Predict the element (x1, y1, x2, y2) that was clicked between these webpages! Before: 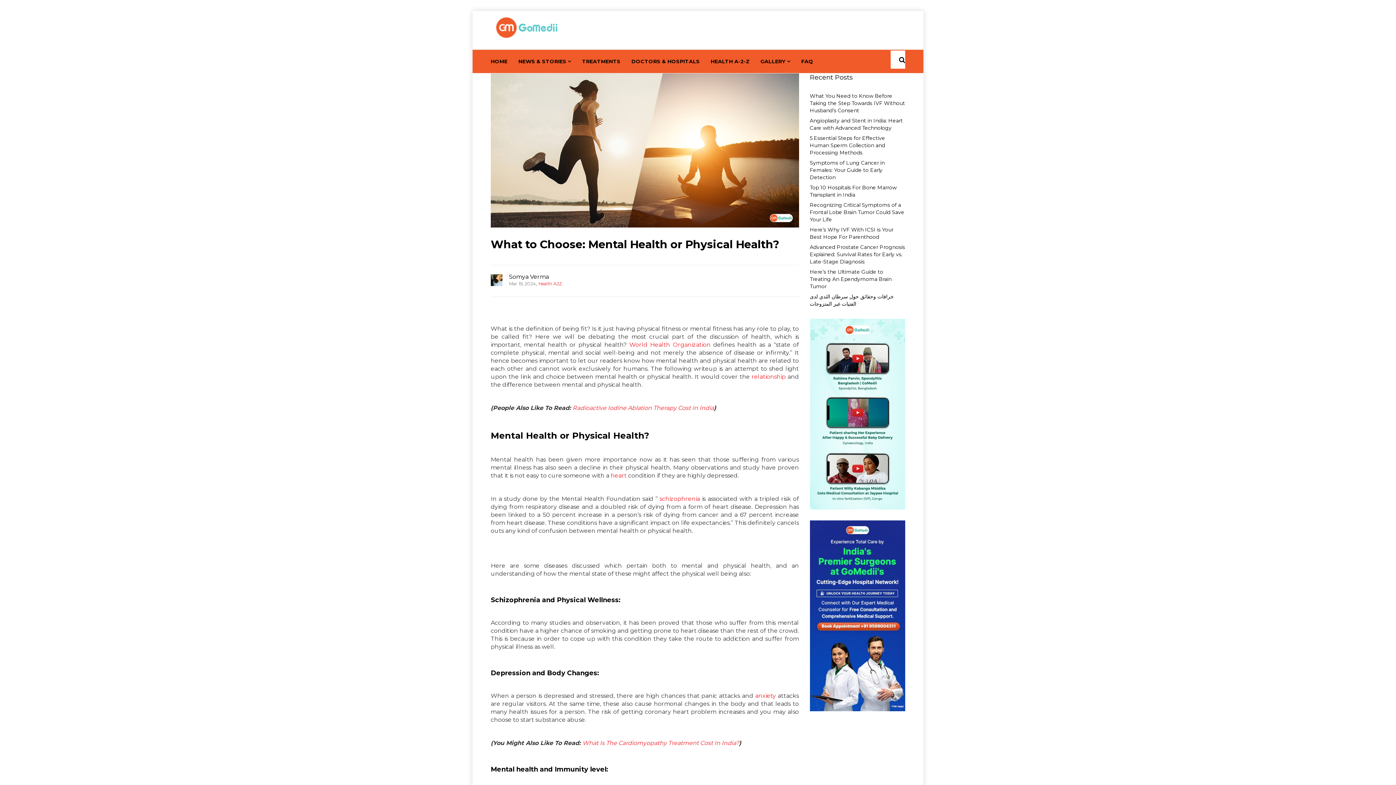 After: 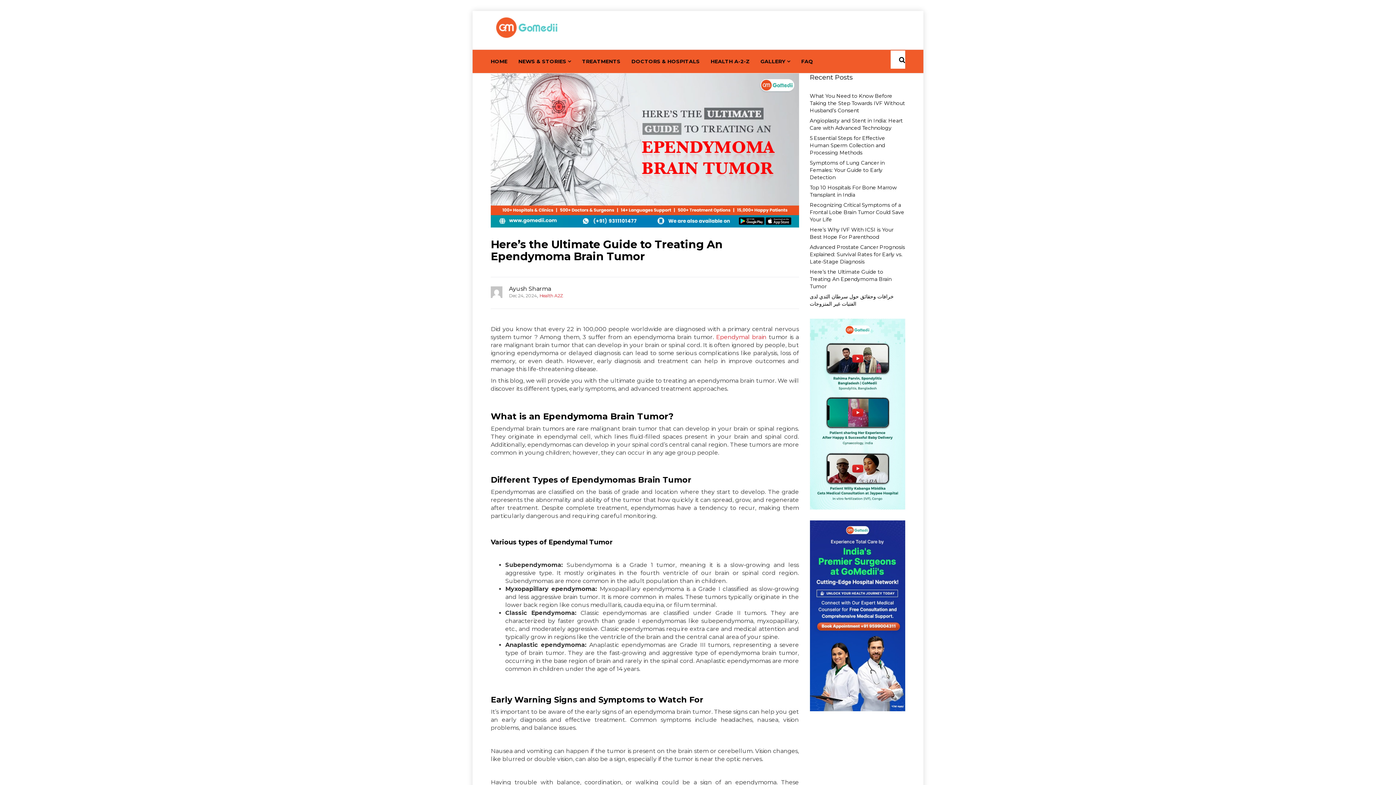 Action: bbox: (810, 266, 905, 291) label: Here’s the Ultimate Guide to Treating An Ependymoma Brain Tumor